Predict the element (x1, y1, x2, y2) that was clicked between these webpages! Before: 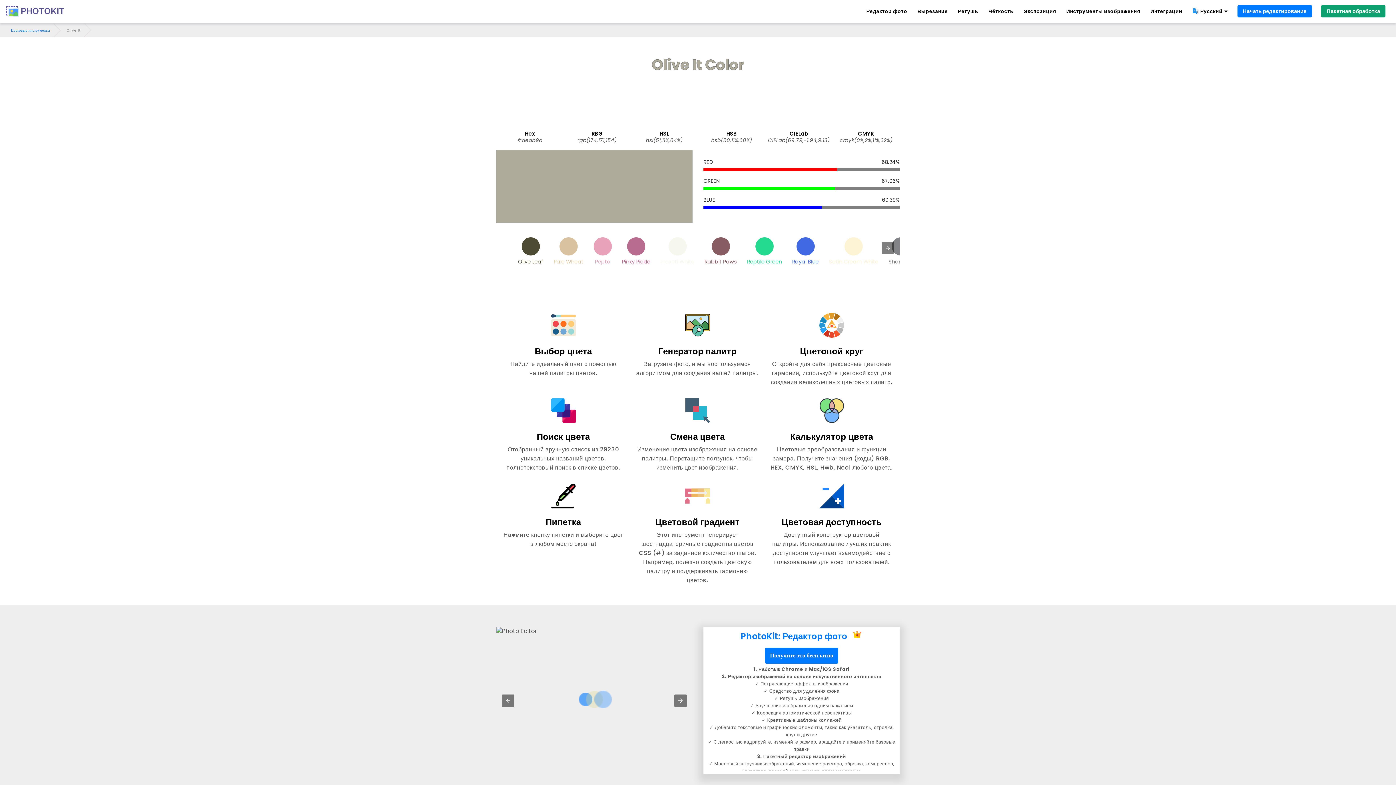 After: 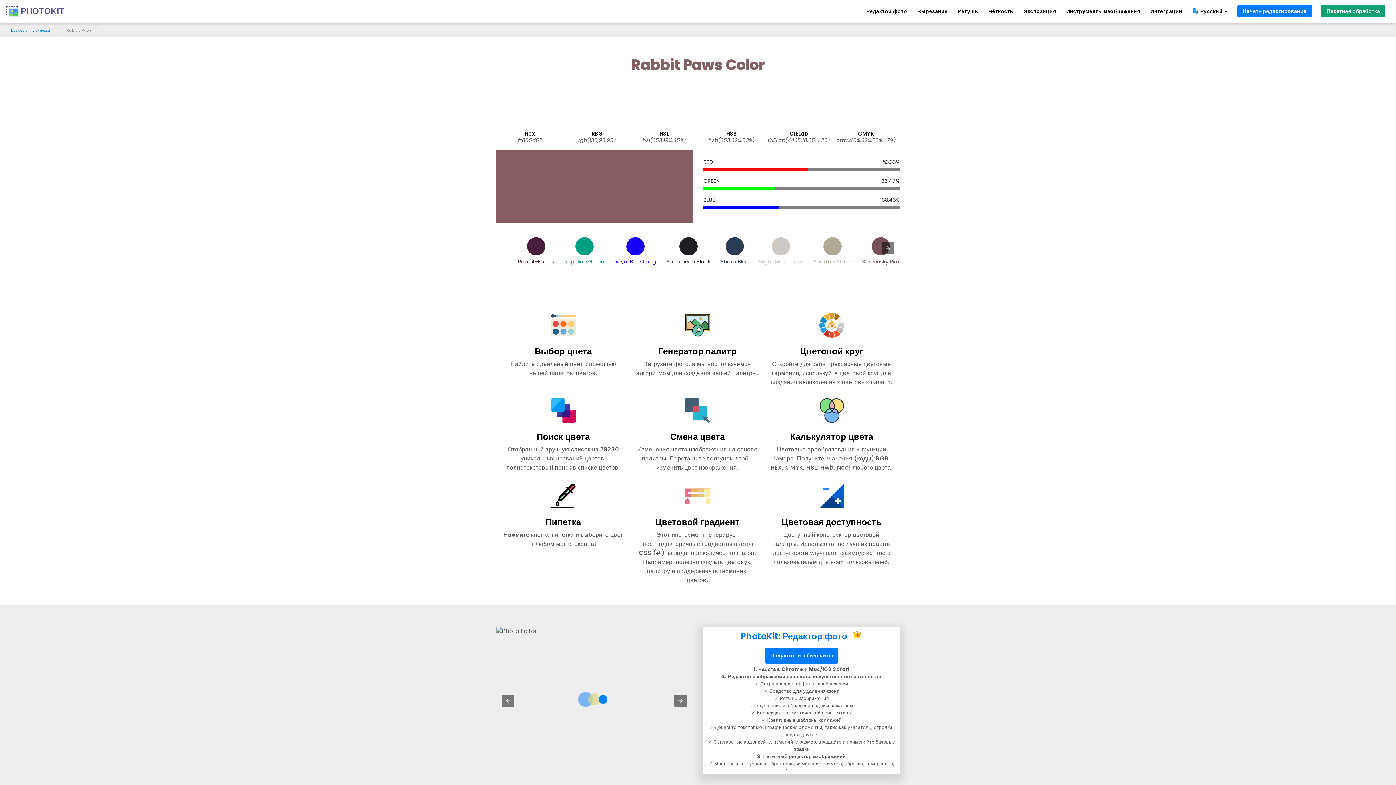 Action: bbox: (701, 233, 740, 268) label: Rabbit Paws